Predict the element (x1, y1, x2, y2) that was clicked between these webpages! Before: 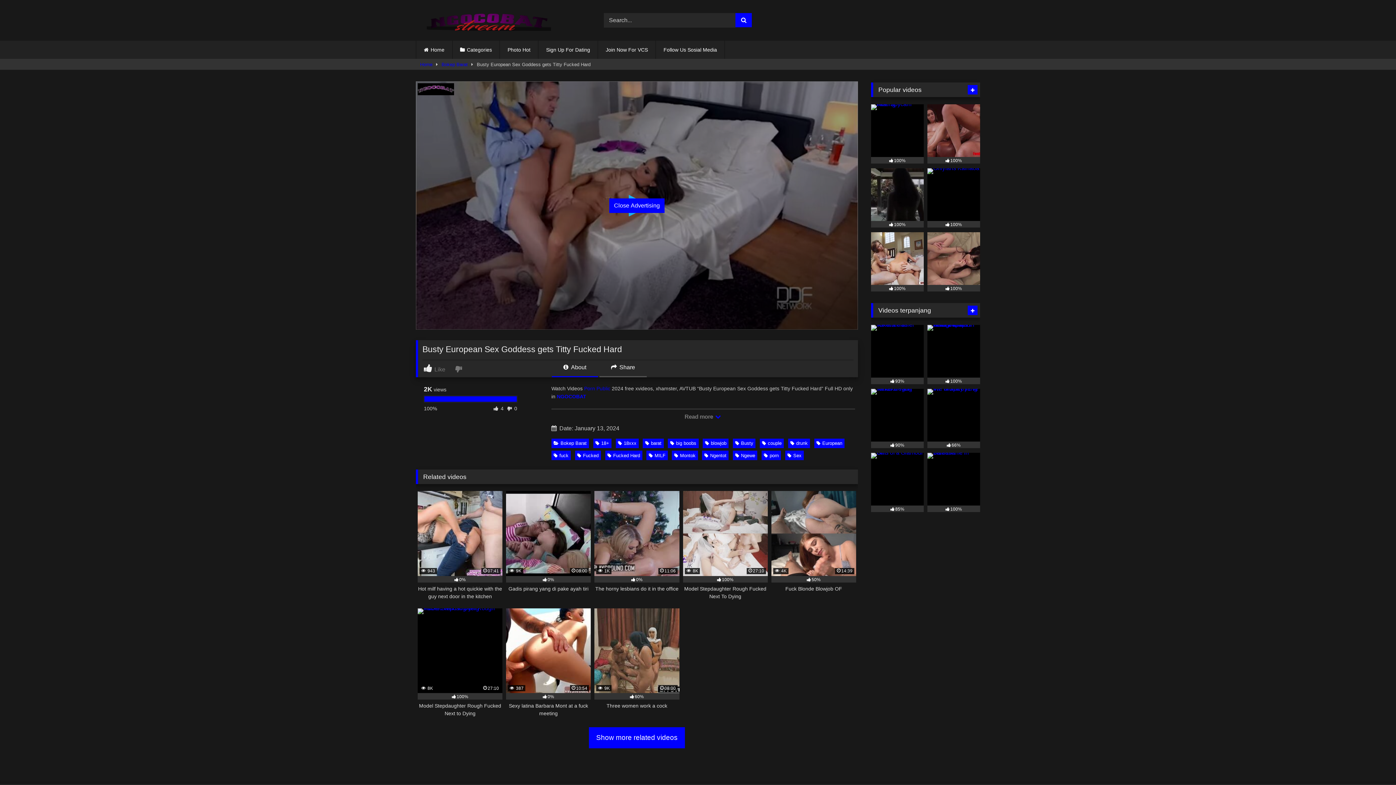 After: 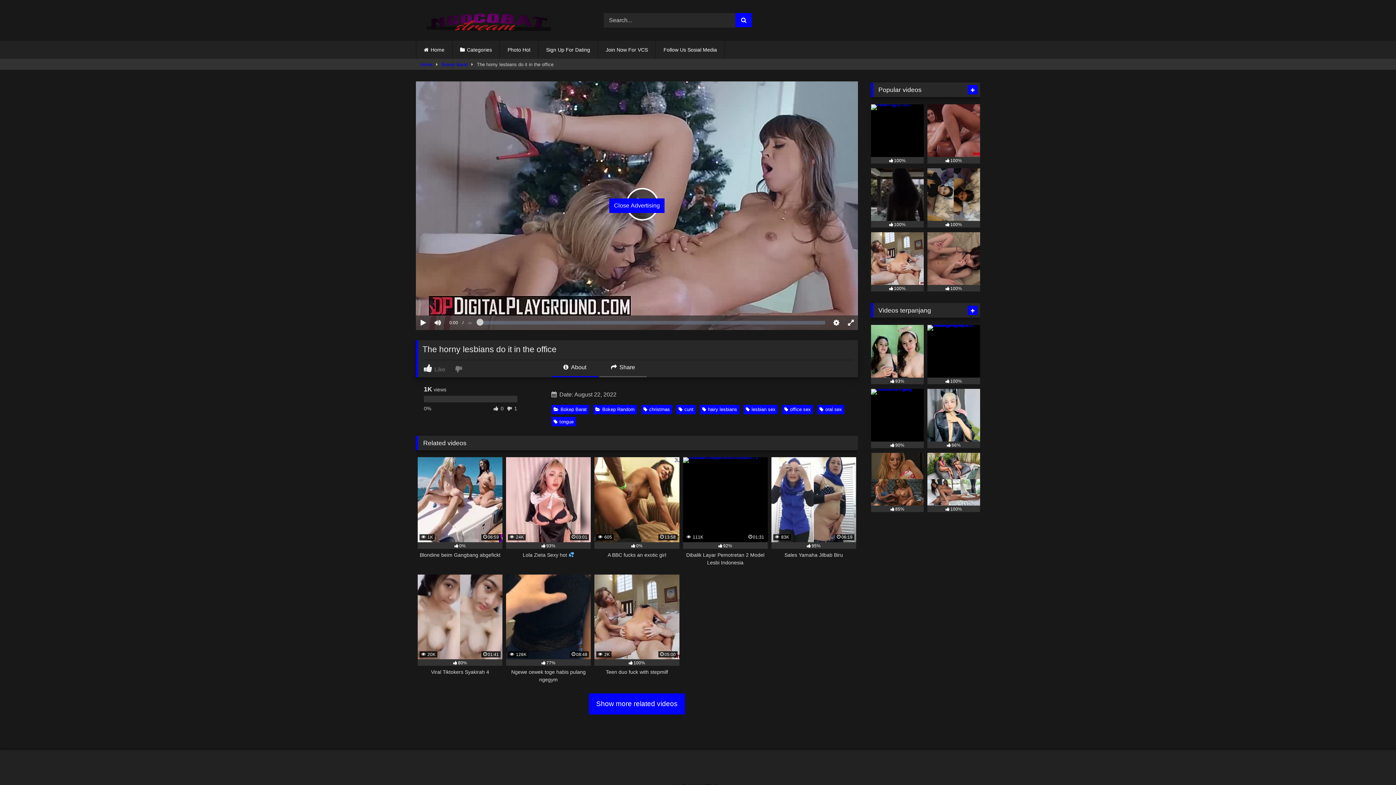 Action: bbox: (594, 491, 679, 600) label:  1K
11:06
0%
The horny lesbians do it in the office